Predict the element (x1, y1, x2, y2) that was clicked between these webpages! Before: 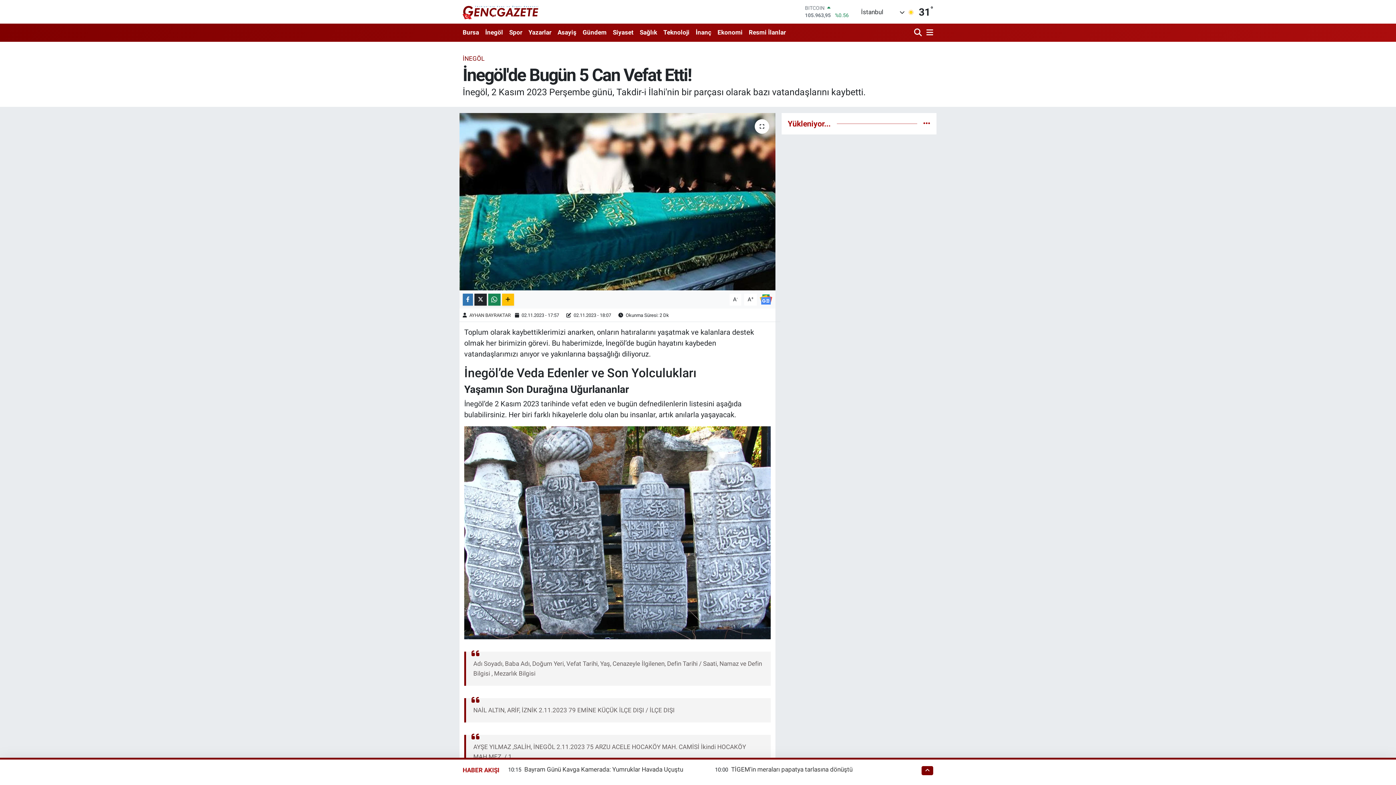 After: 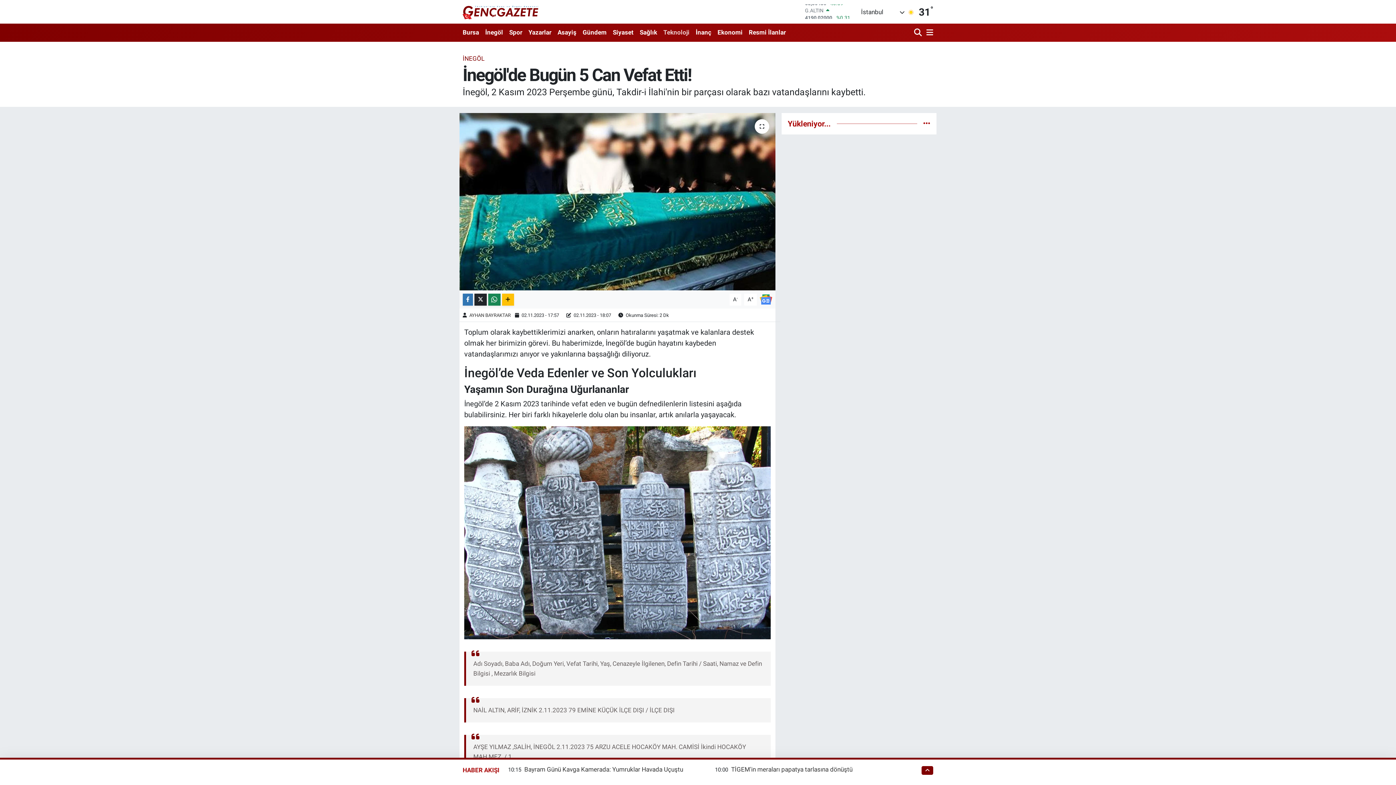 Action: label: Teknoloji bbox: (660, 25, 692, 40)